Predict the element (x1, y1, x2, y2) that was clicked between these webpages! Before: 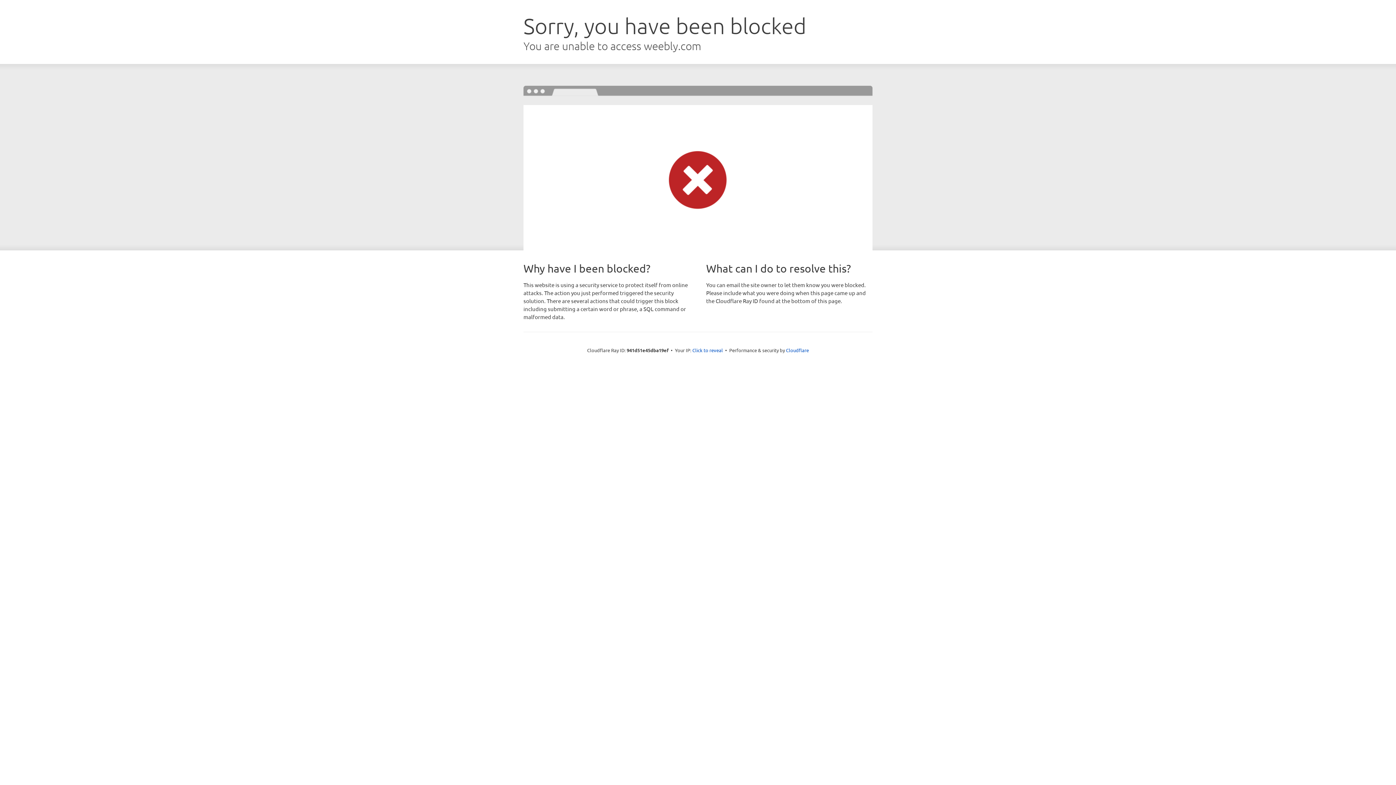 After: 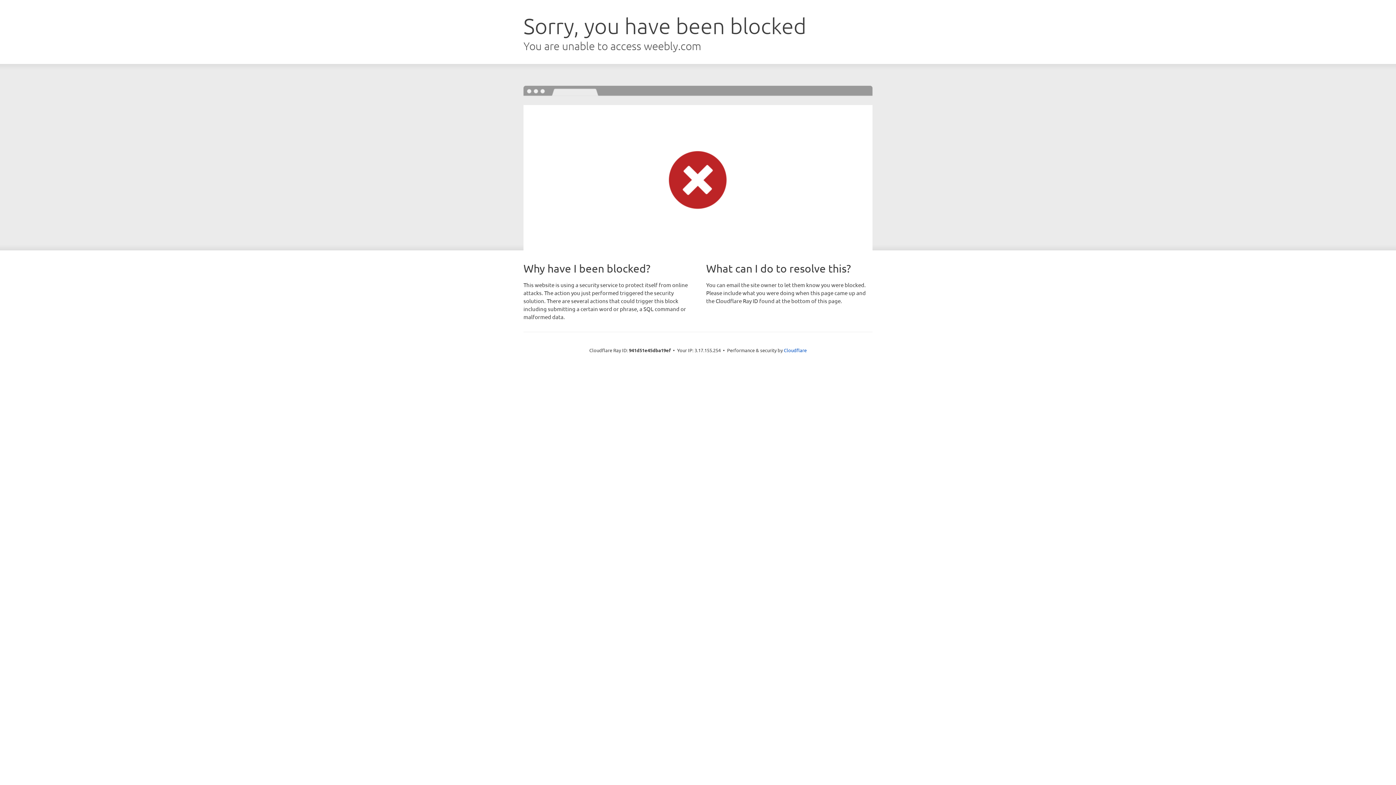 Action: bbox: (692, 346, 723, 353) label: Click to reveal